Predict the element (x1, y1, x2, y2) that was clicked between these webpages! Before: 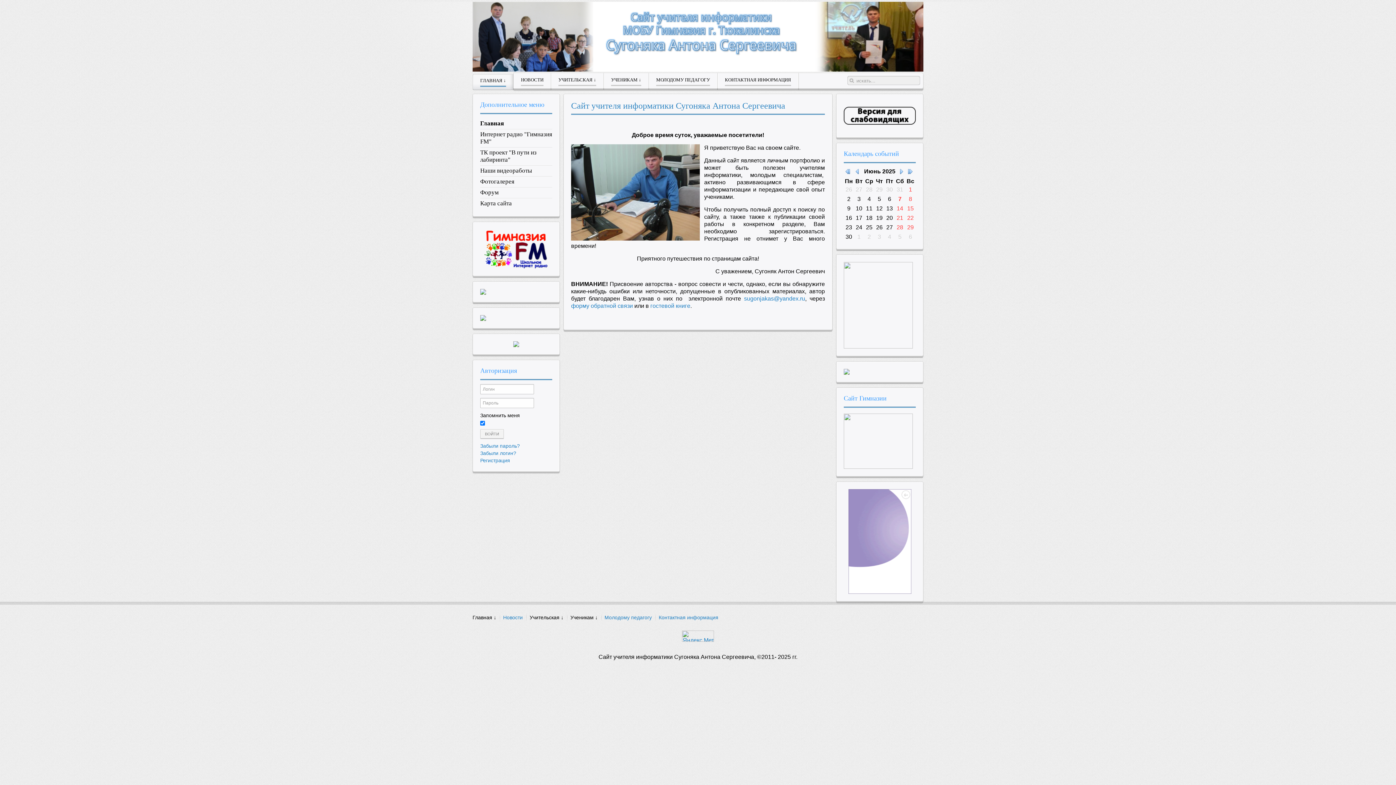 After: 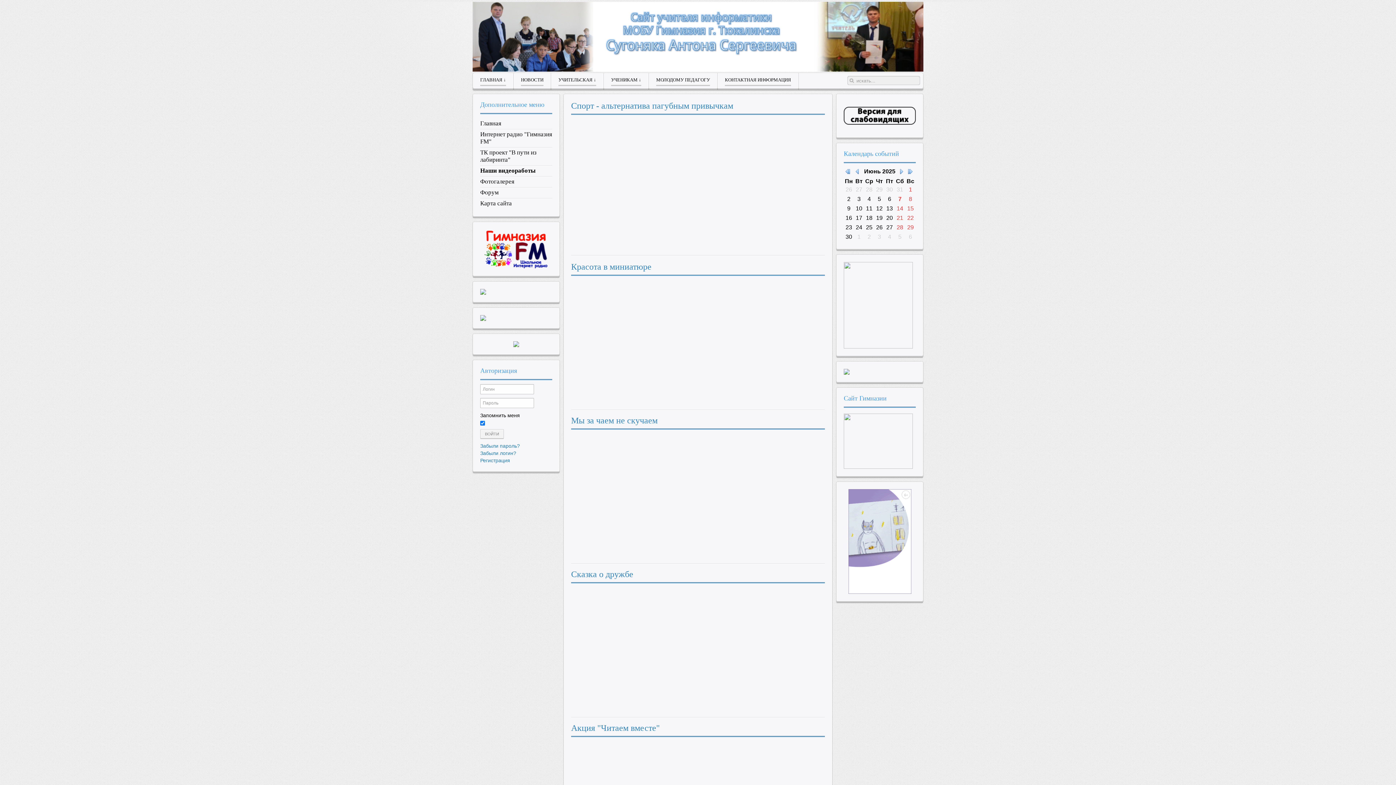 Action: bbox: (844, 370, 849, 375)